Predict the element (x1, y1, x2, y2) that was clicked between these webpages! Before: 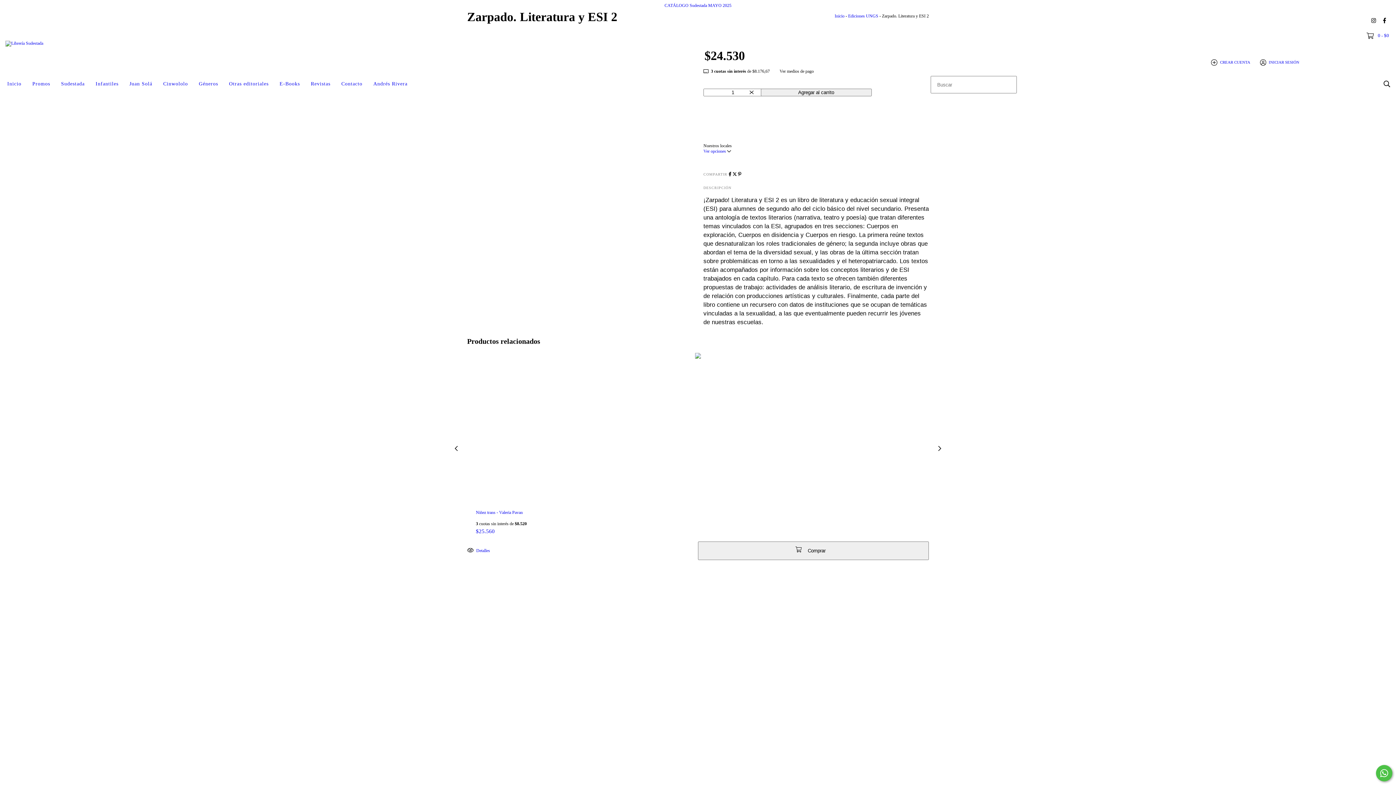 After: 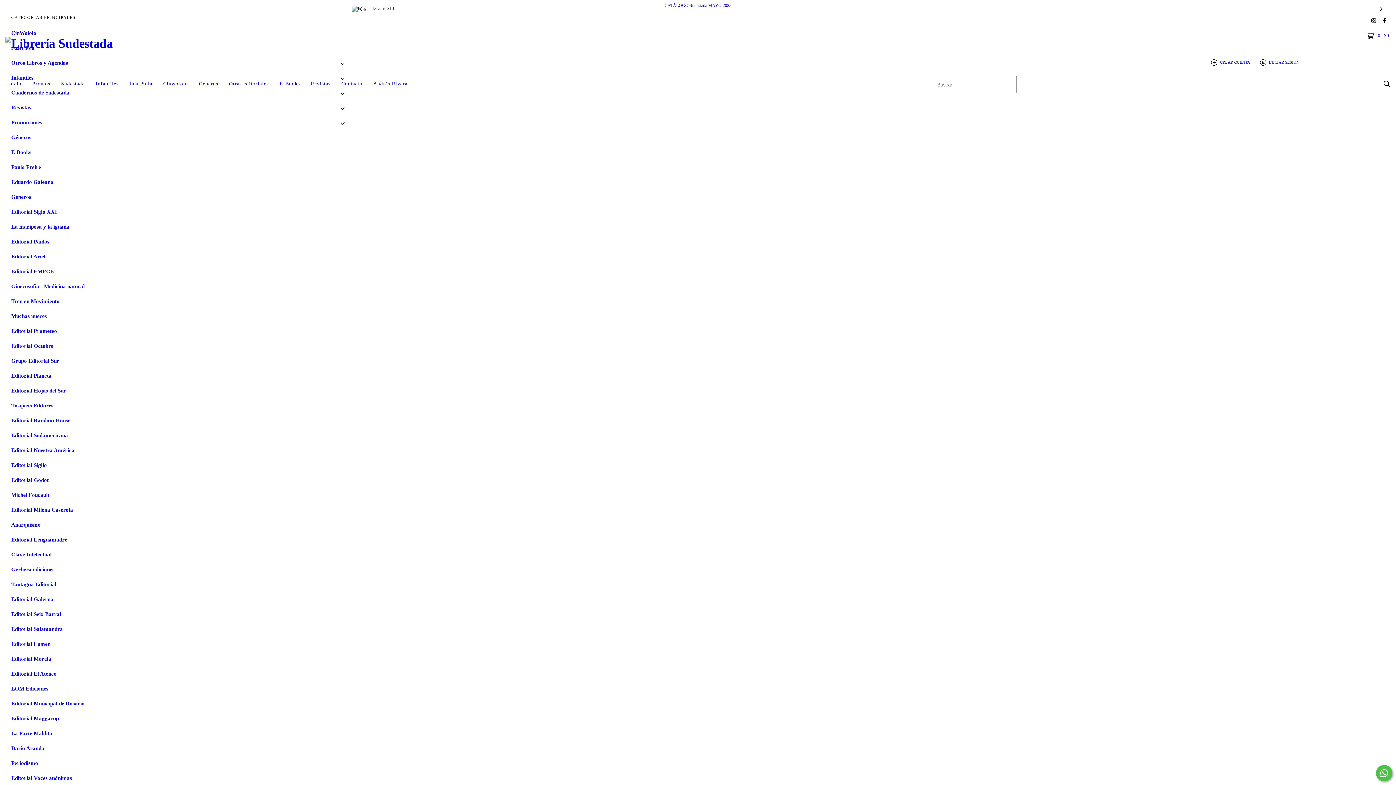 Action: bbox: (5, 40, 43, 45)